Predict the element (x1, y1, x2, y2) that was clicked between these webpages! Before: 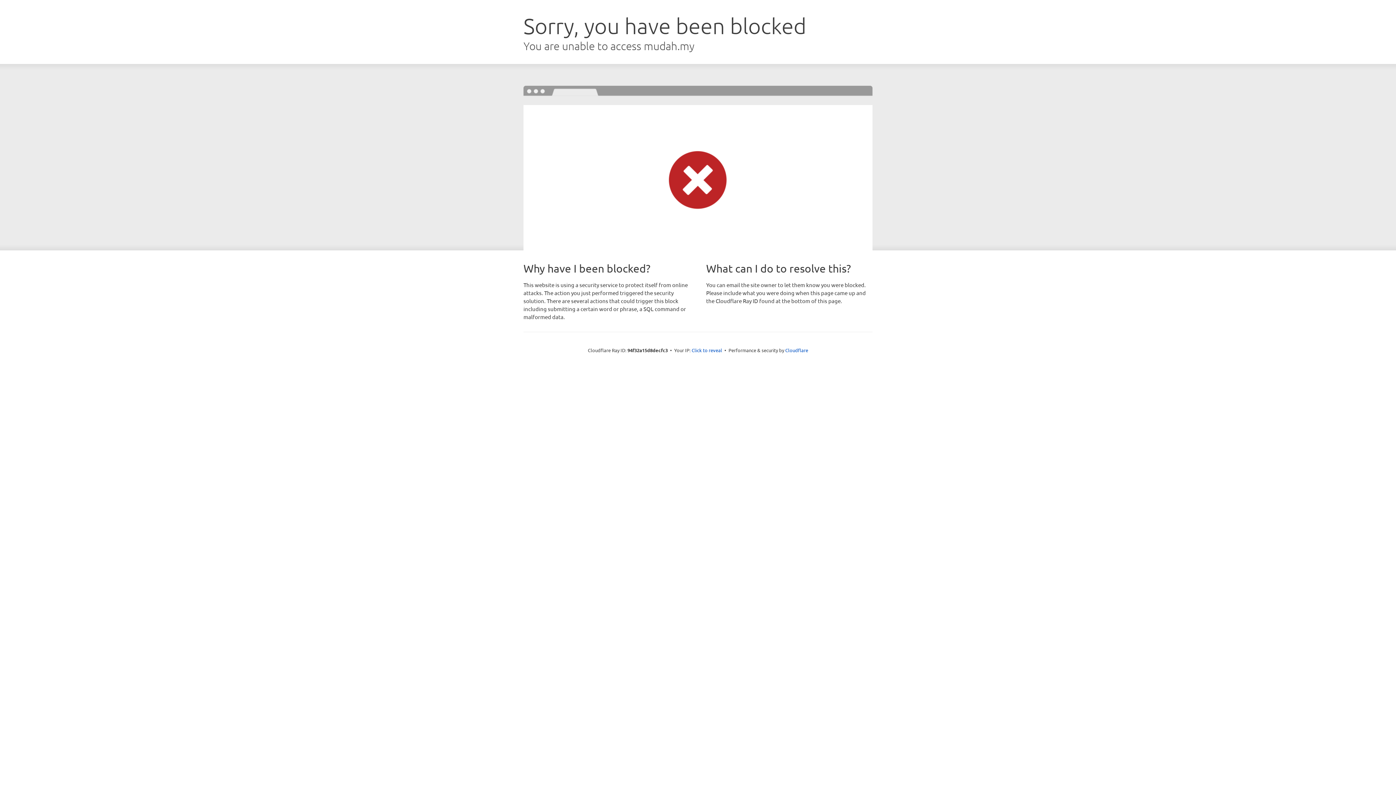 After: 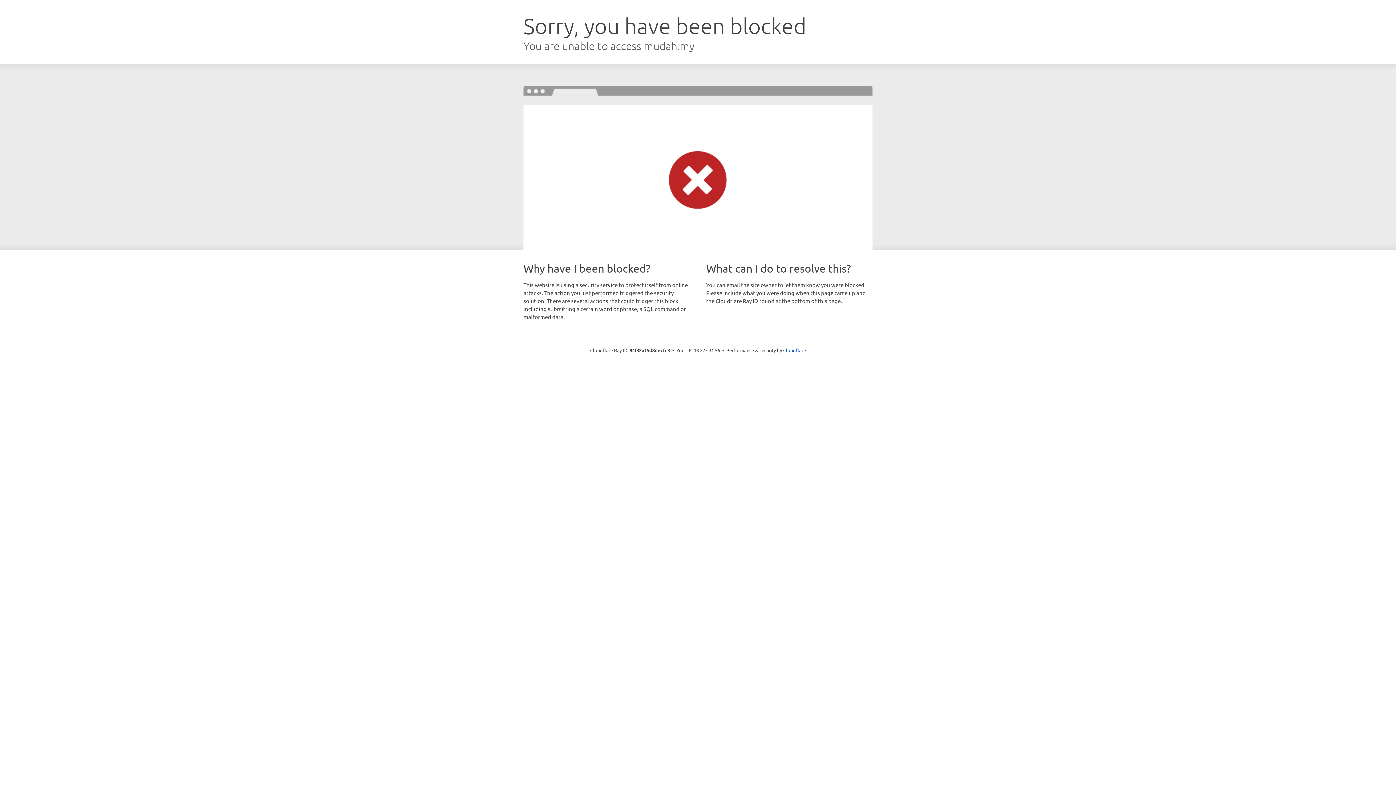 Action: bbox: (691, 346, 722, 353) label: Click to reveal